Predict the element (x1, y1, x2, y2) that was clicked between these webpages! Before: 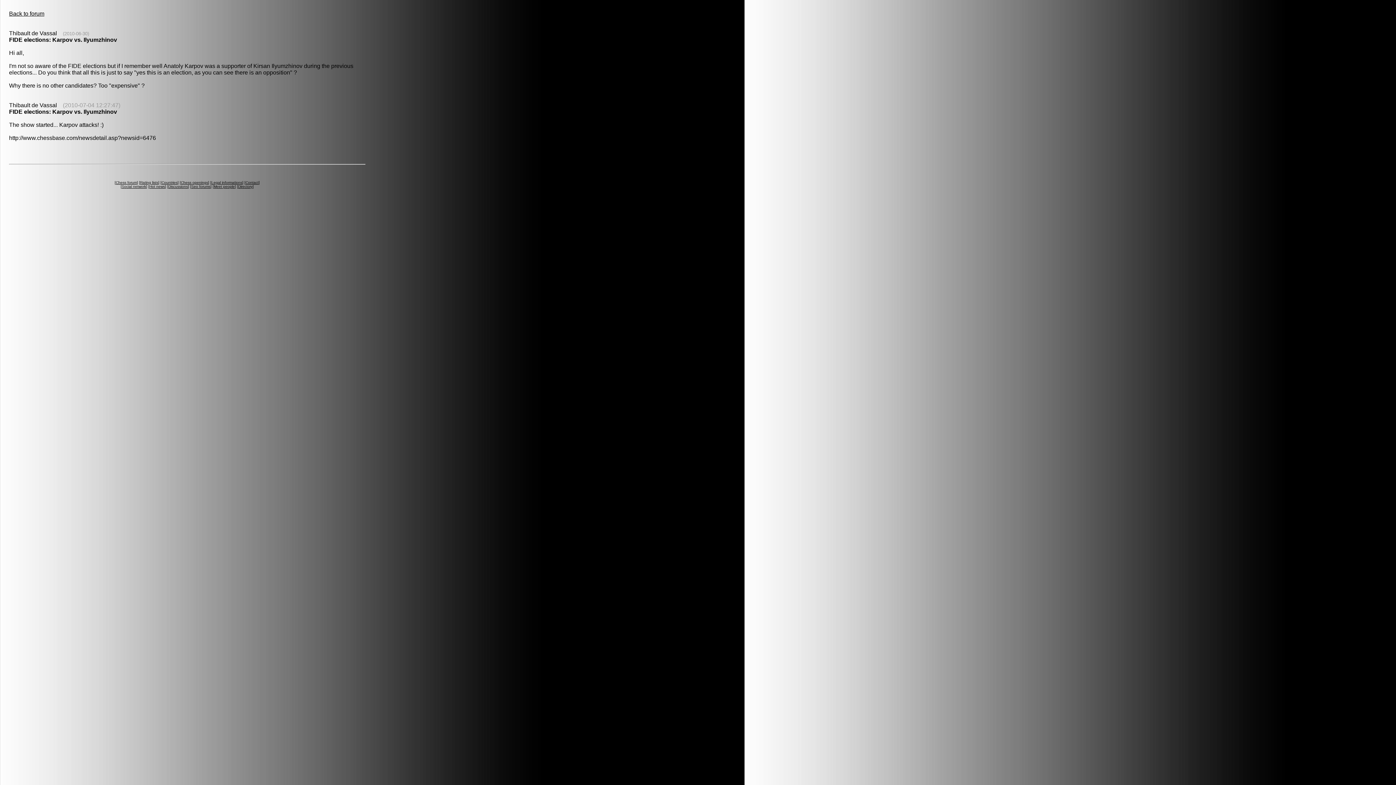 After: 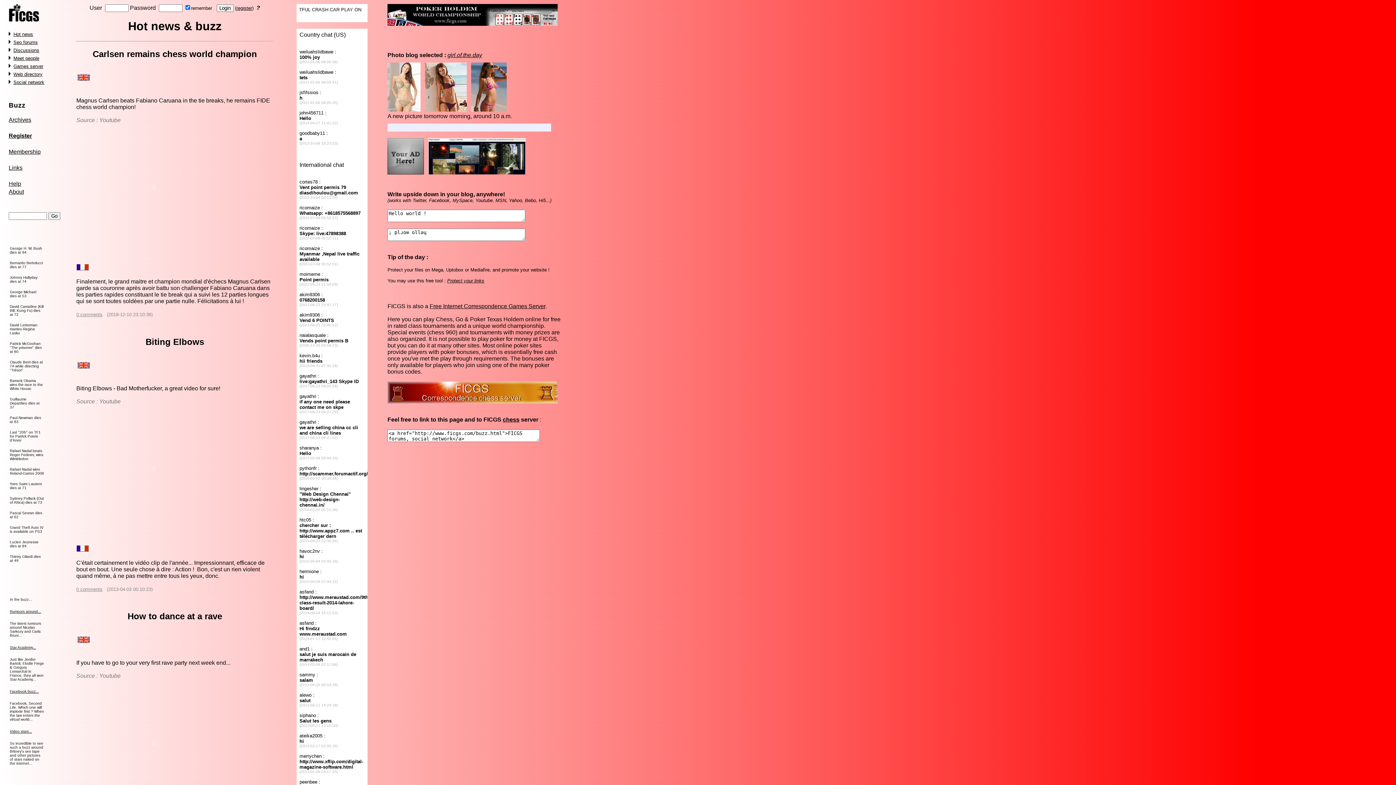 Action: label: Hot news bbox: (149, 184, 165, 188)